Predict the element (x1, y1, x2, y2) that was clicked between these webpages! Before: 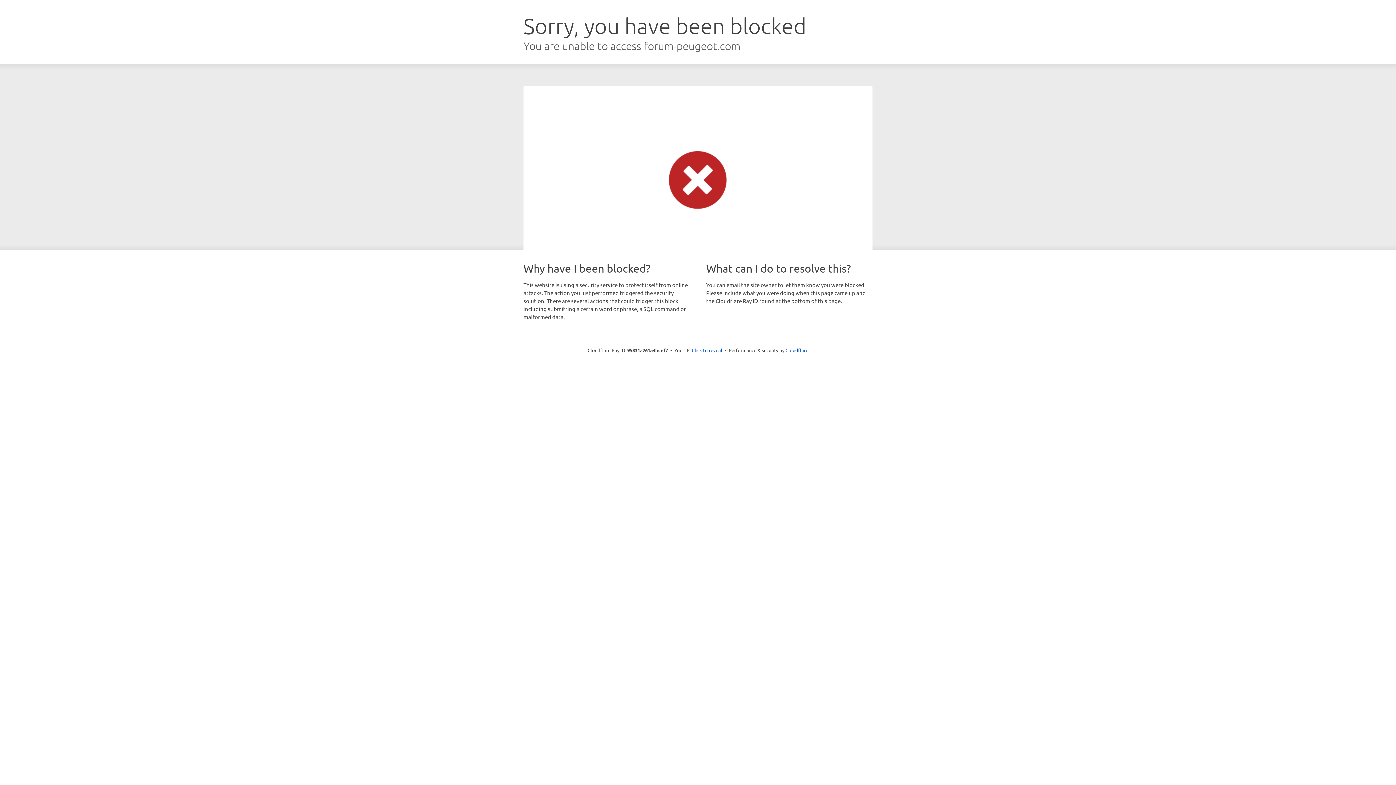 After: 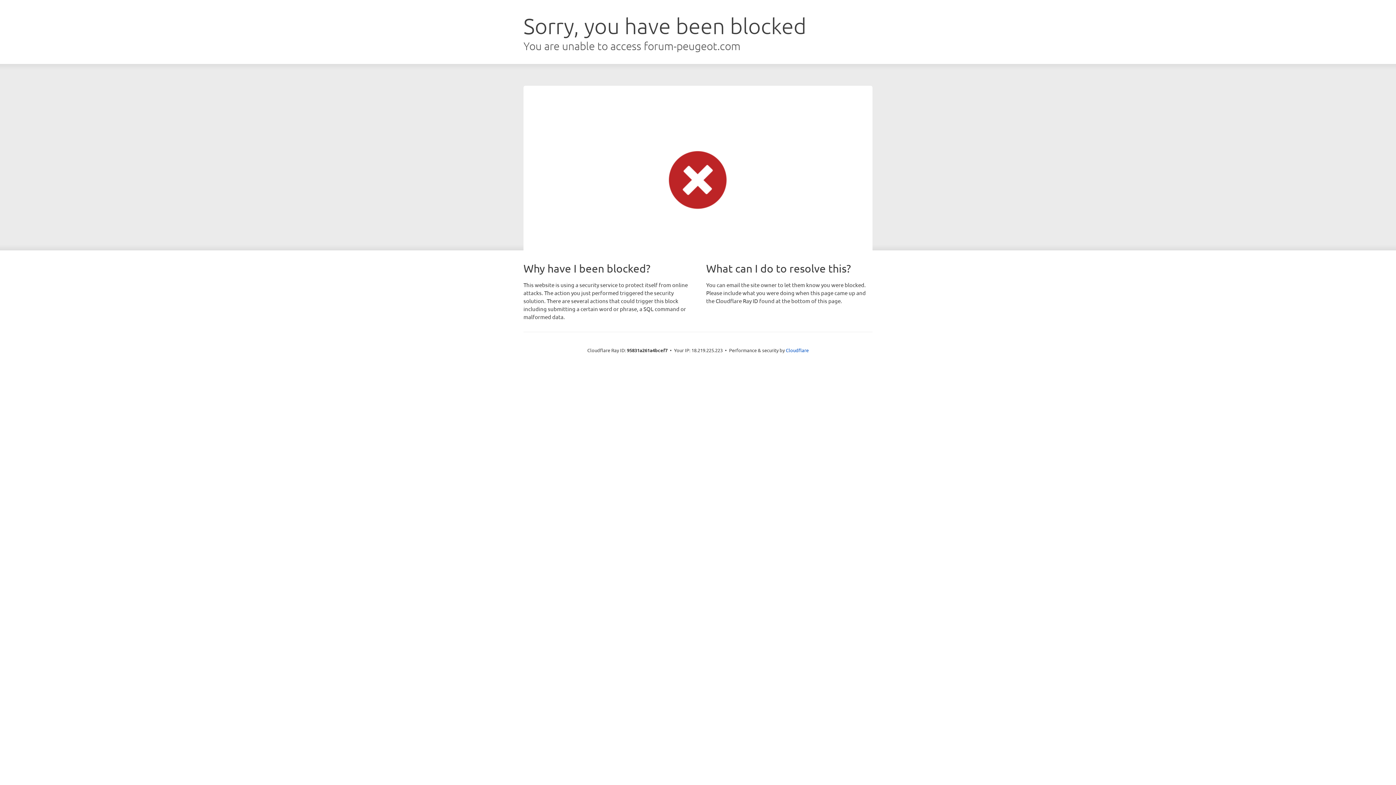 Action: label: Click to reveal bbox: (692, 346, 722, 353)